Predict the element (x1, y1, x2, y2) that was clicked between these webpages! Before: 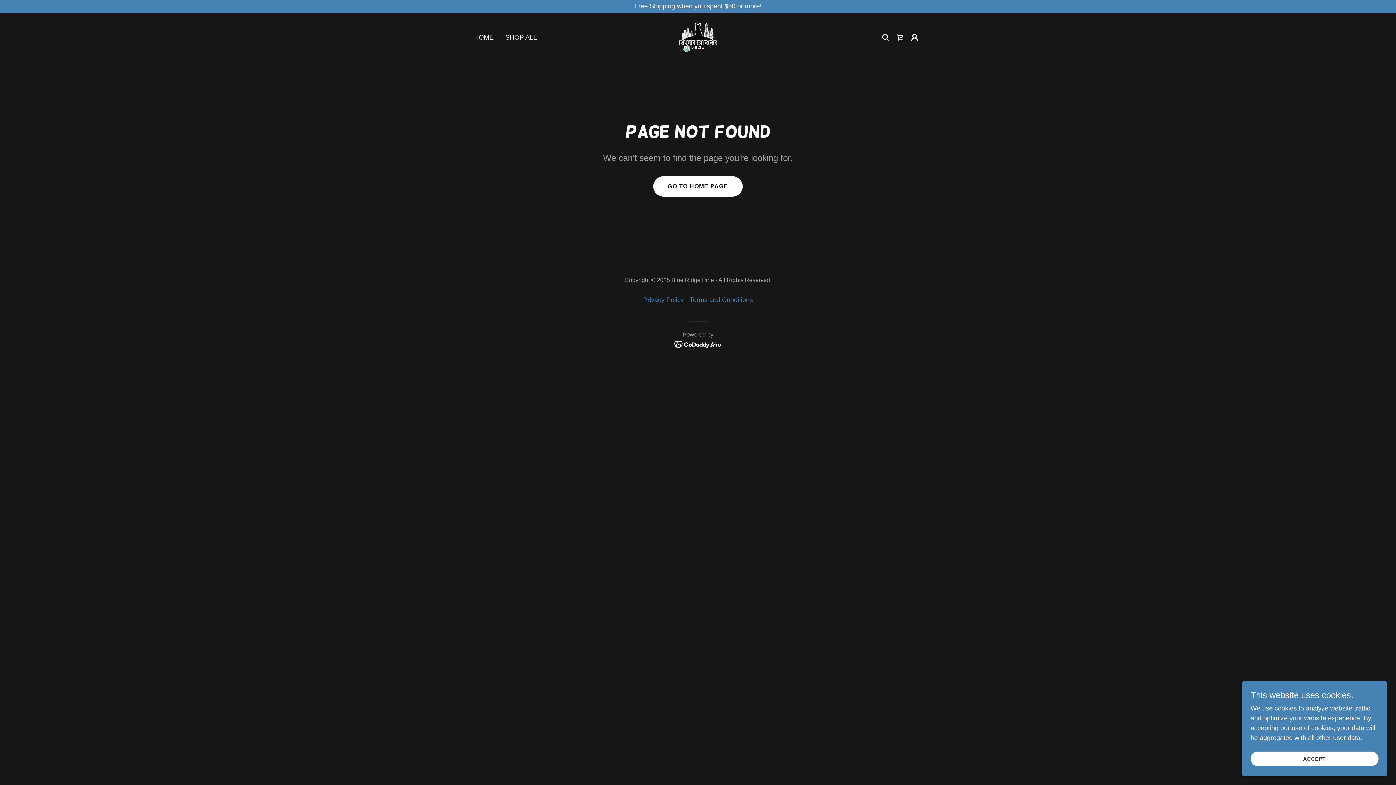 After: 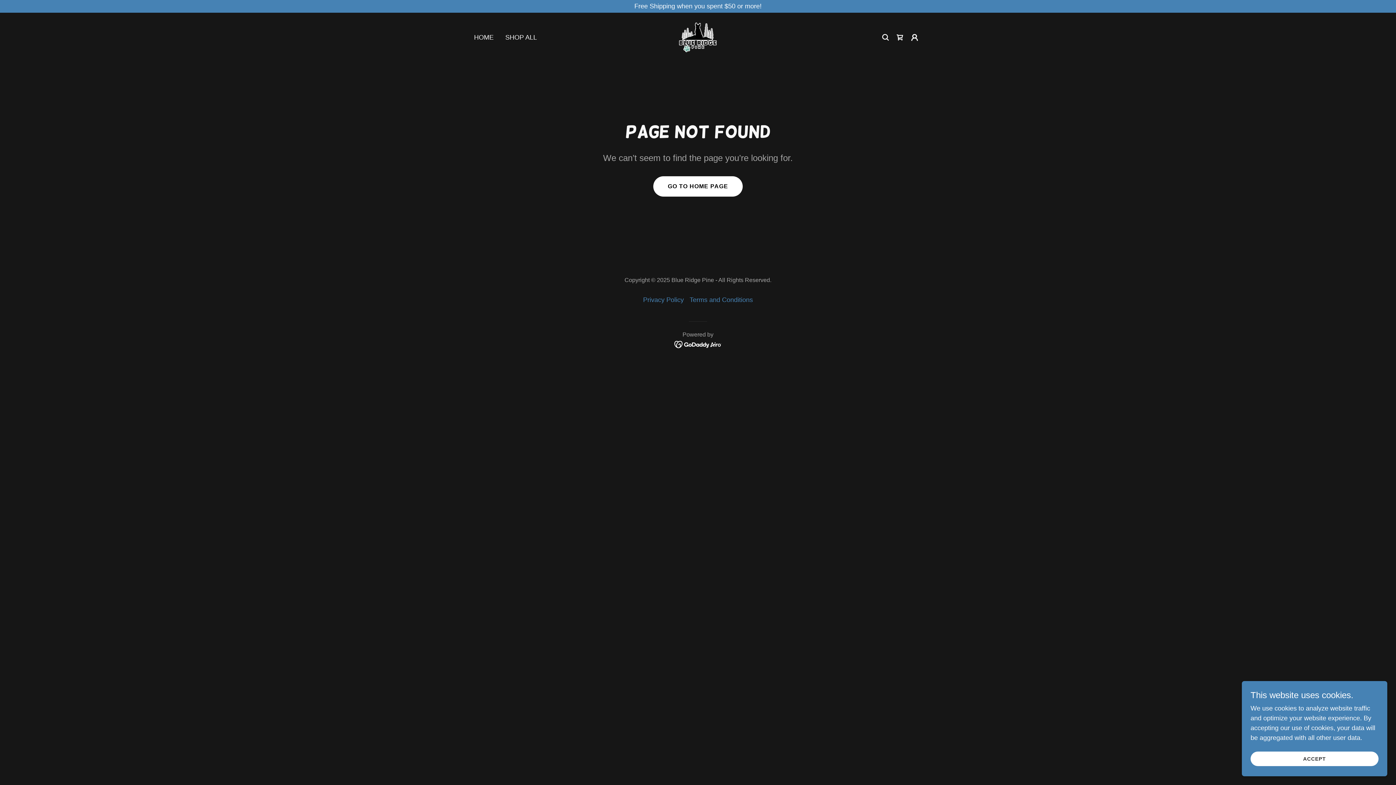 Action: bbox: (674, 340, 722, 348)